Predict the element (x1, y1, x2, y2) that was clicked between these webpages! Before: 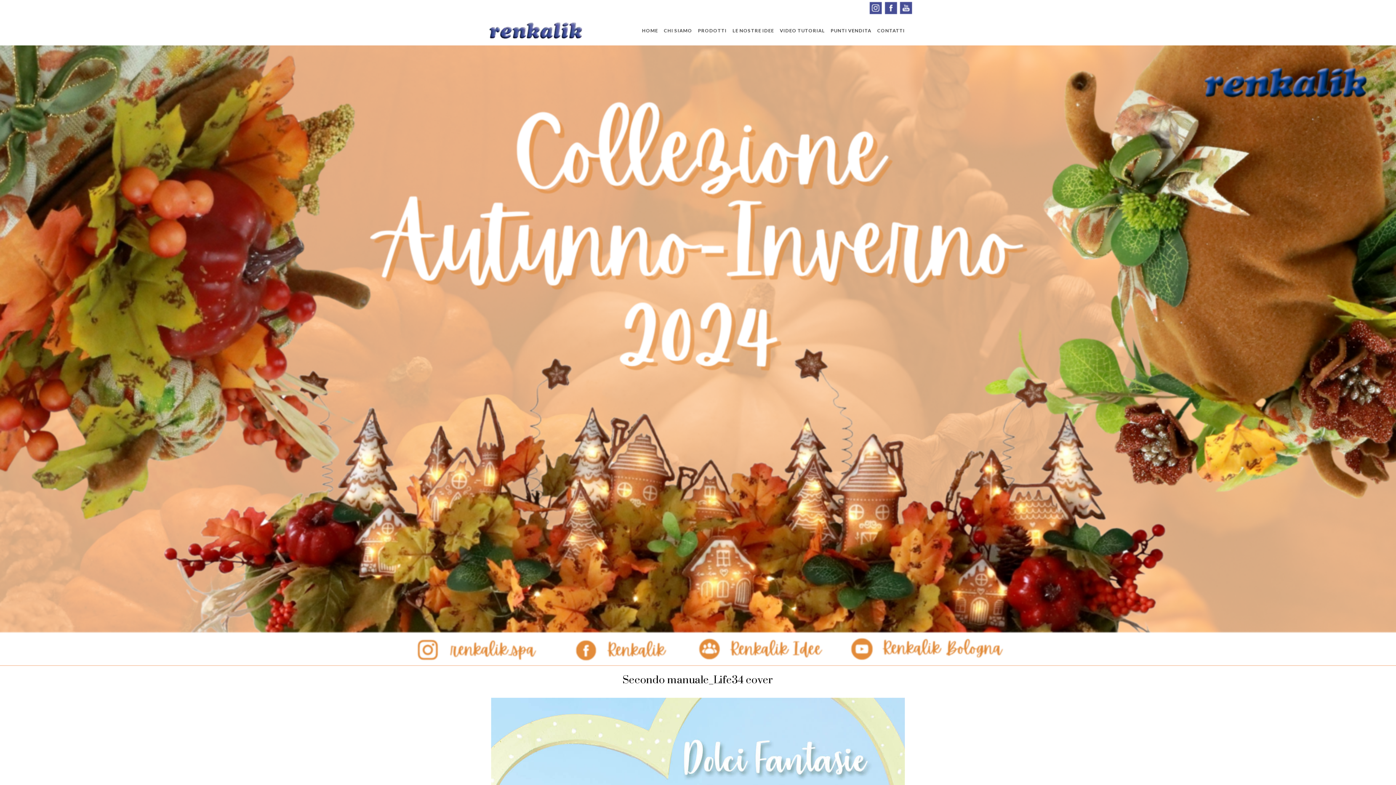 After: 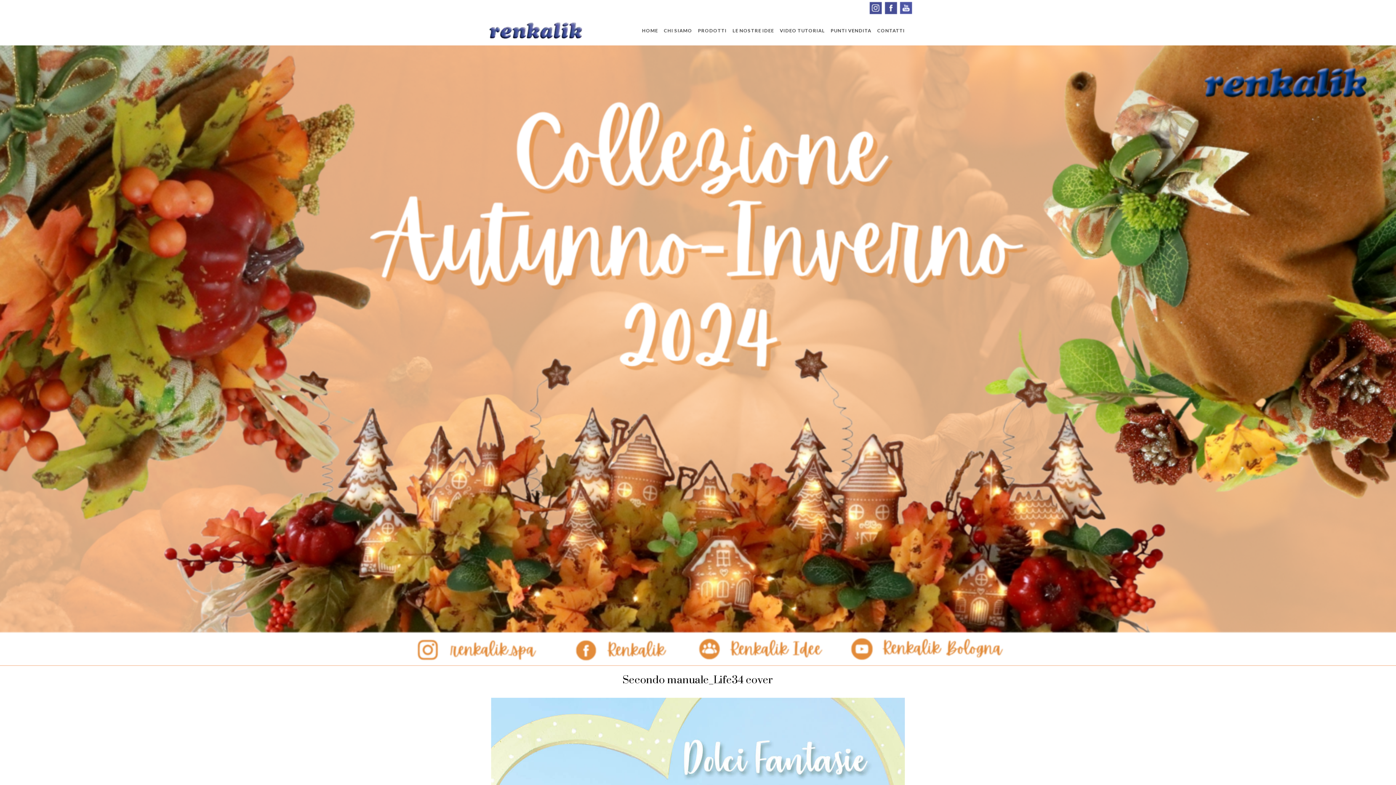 Action: bbox: (898, 9, 912, 16)